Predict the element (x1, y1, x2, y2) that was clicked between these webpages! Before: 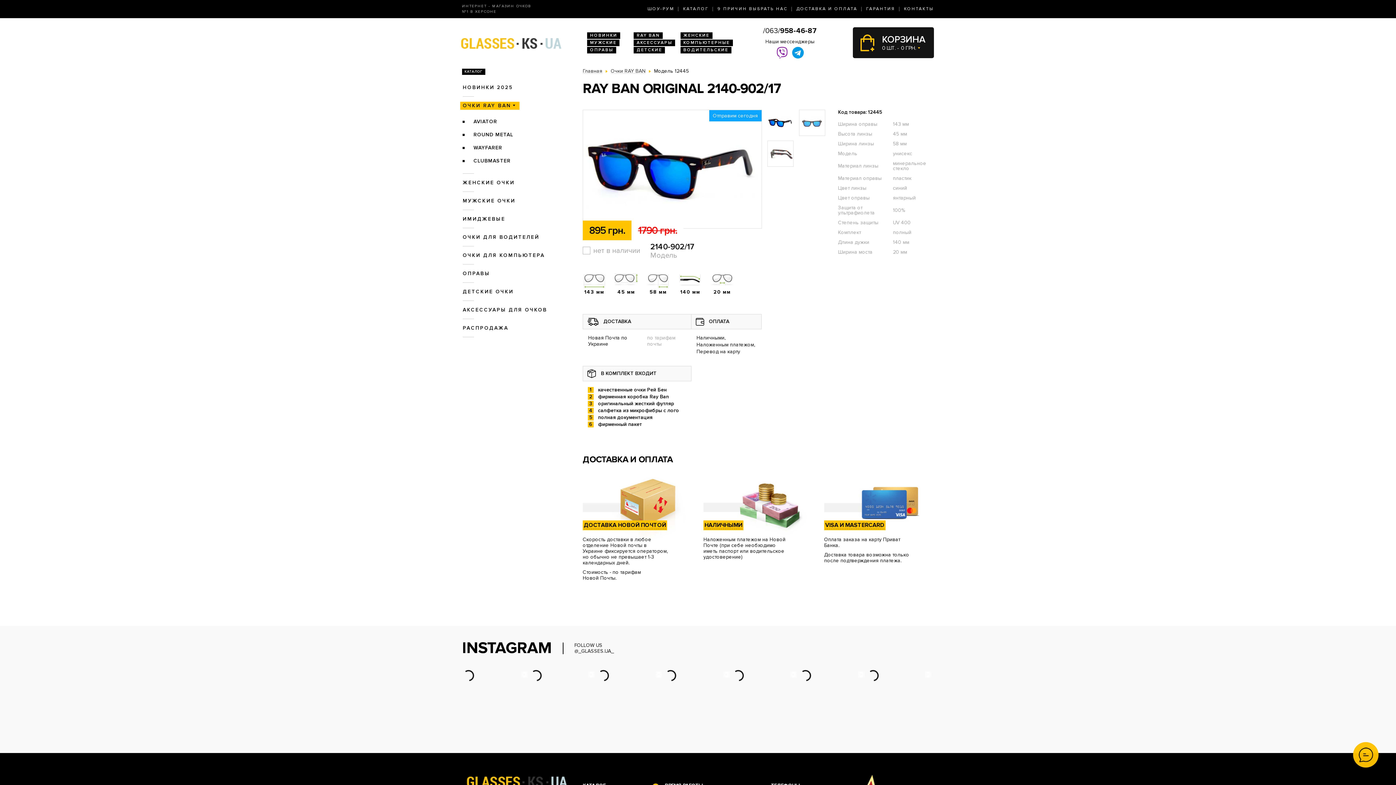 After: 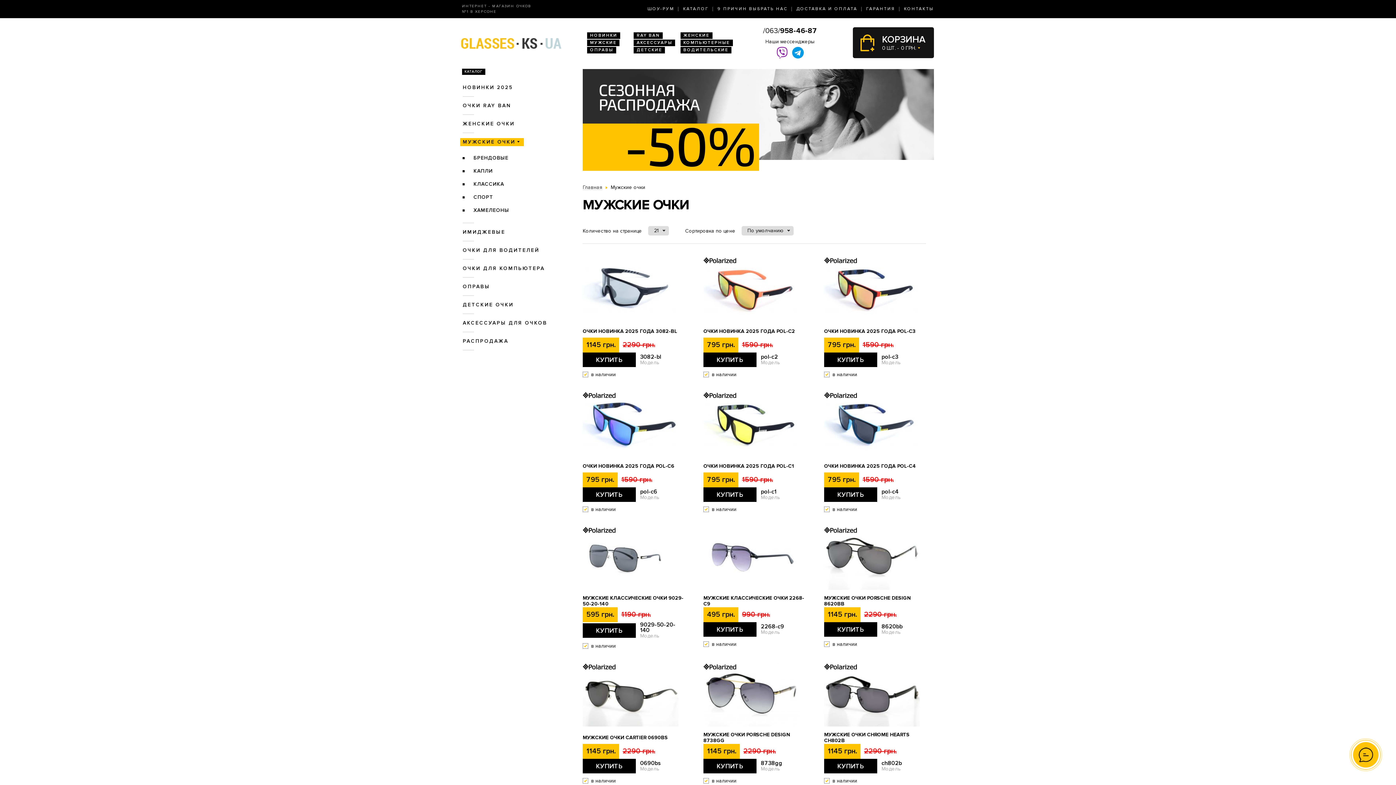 Action: bbox: (587, 39, 619, 46) label: МУЖСКИЕ